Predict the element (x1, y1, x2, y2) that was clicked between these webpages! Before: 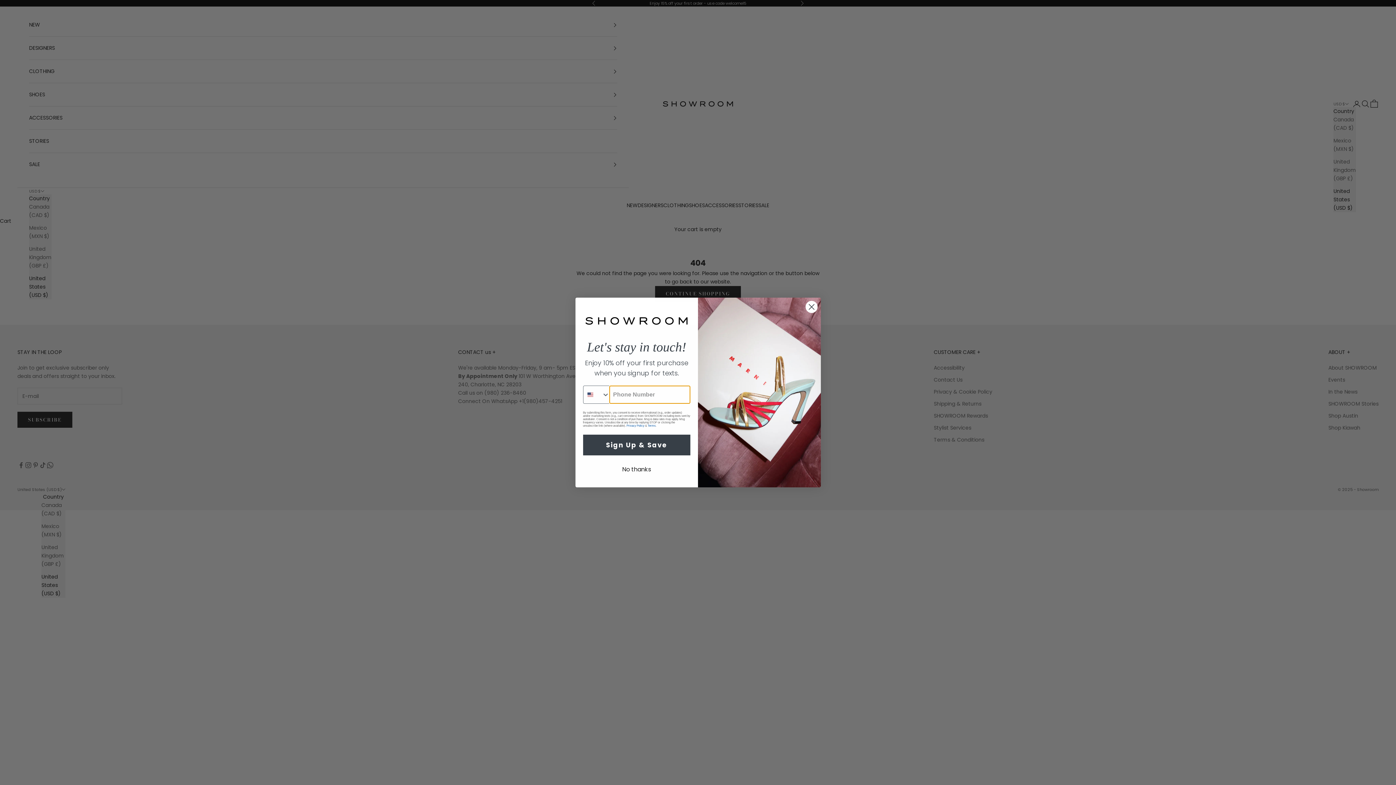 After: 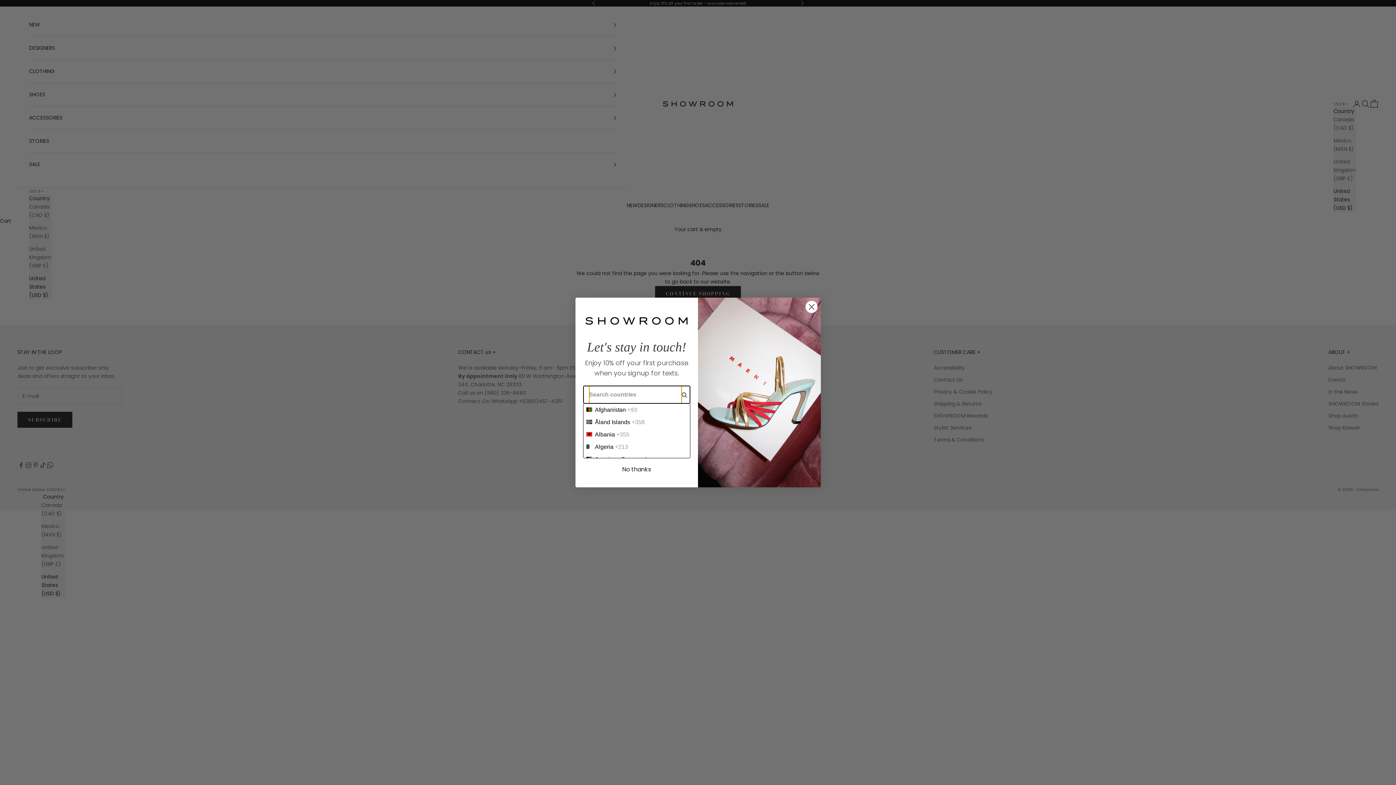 Action: label: Search Countries bbox: (583, 386, 609, 403)